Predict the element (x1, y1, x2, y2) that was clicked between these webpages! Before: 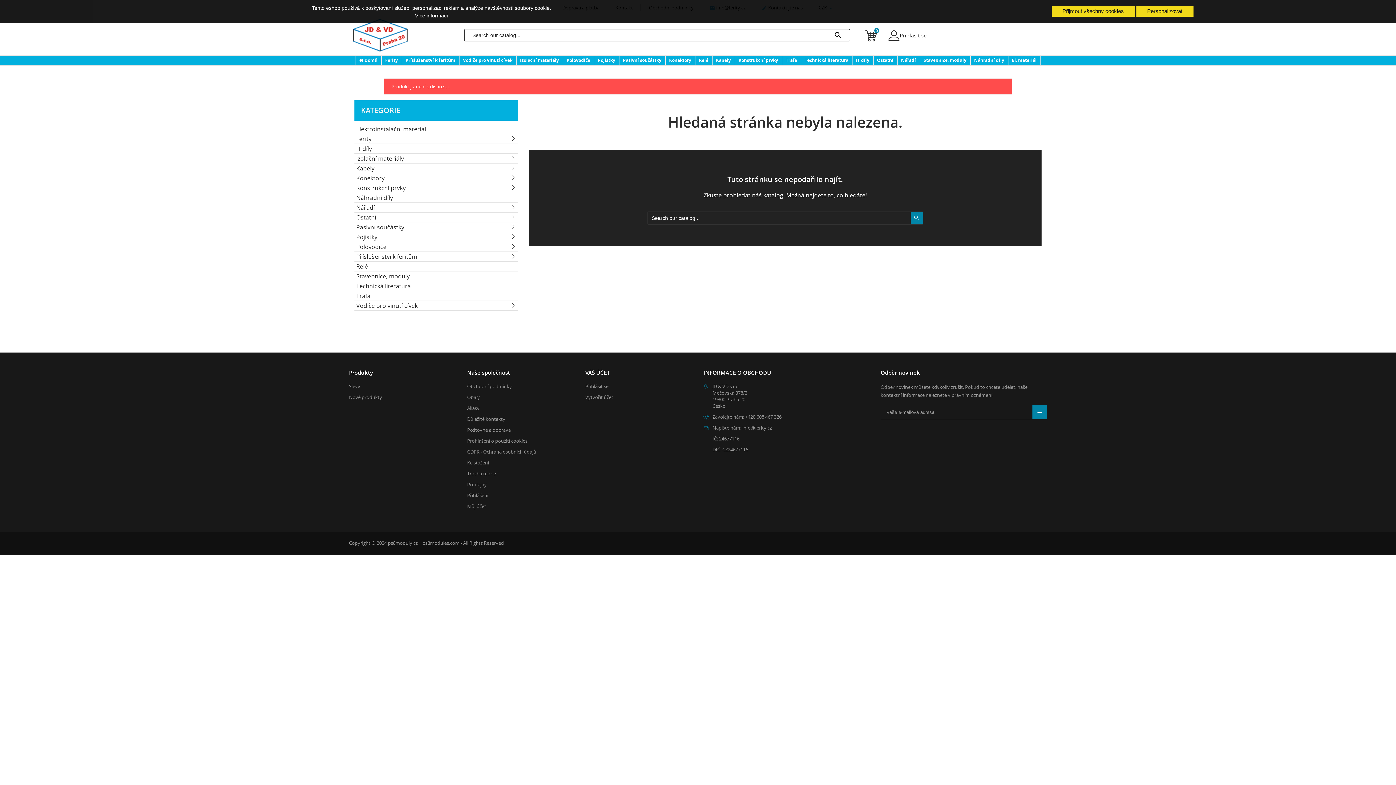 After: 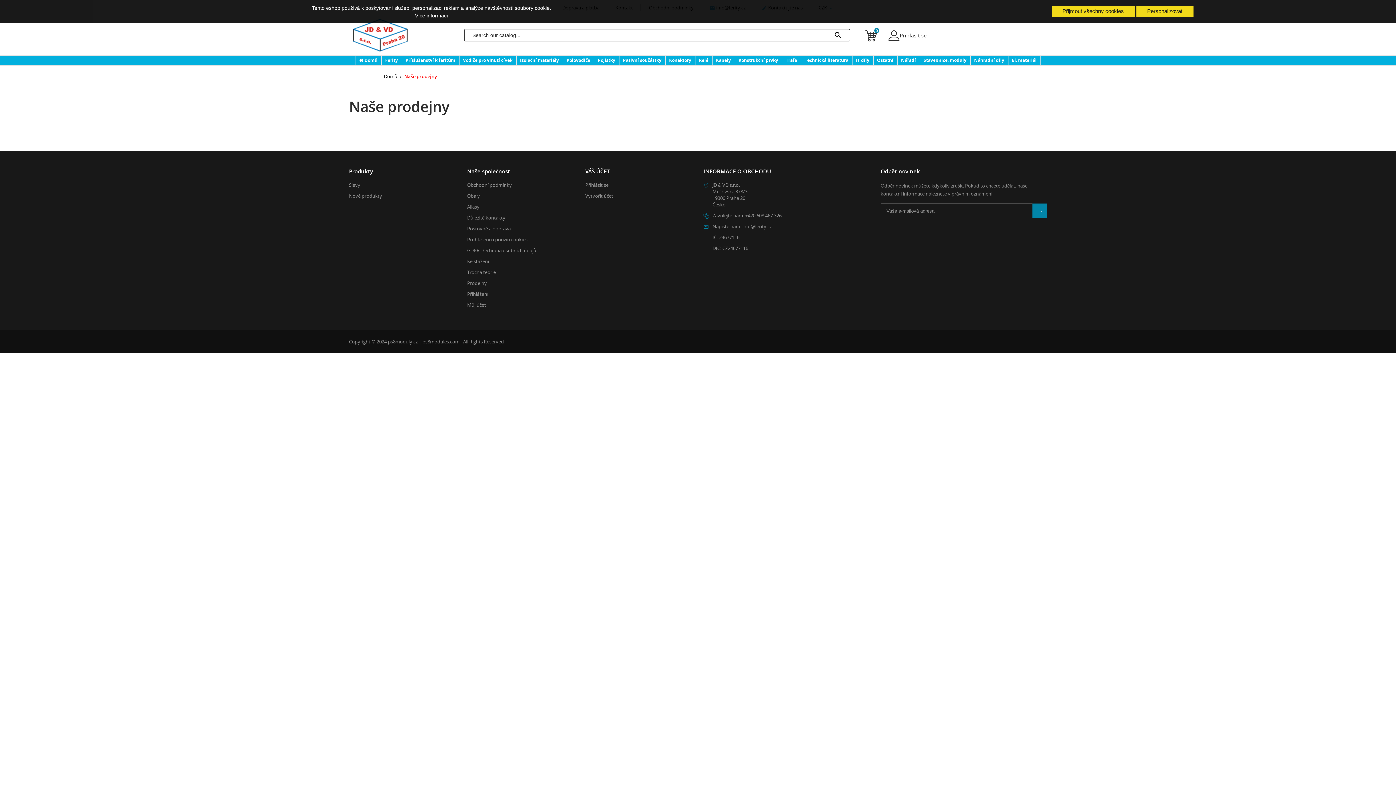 Action: label: Prodejny bbox: (467, 481, 486, 488)